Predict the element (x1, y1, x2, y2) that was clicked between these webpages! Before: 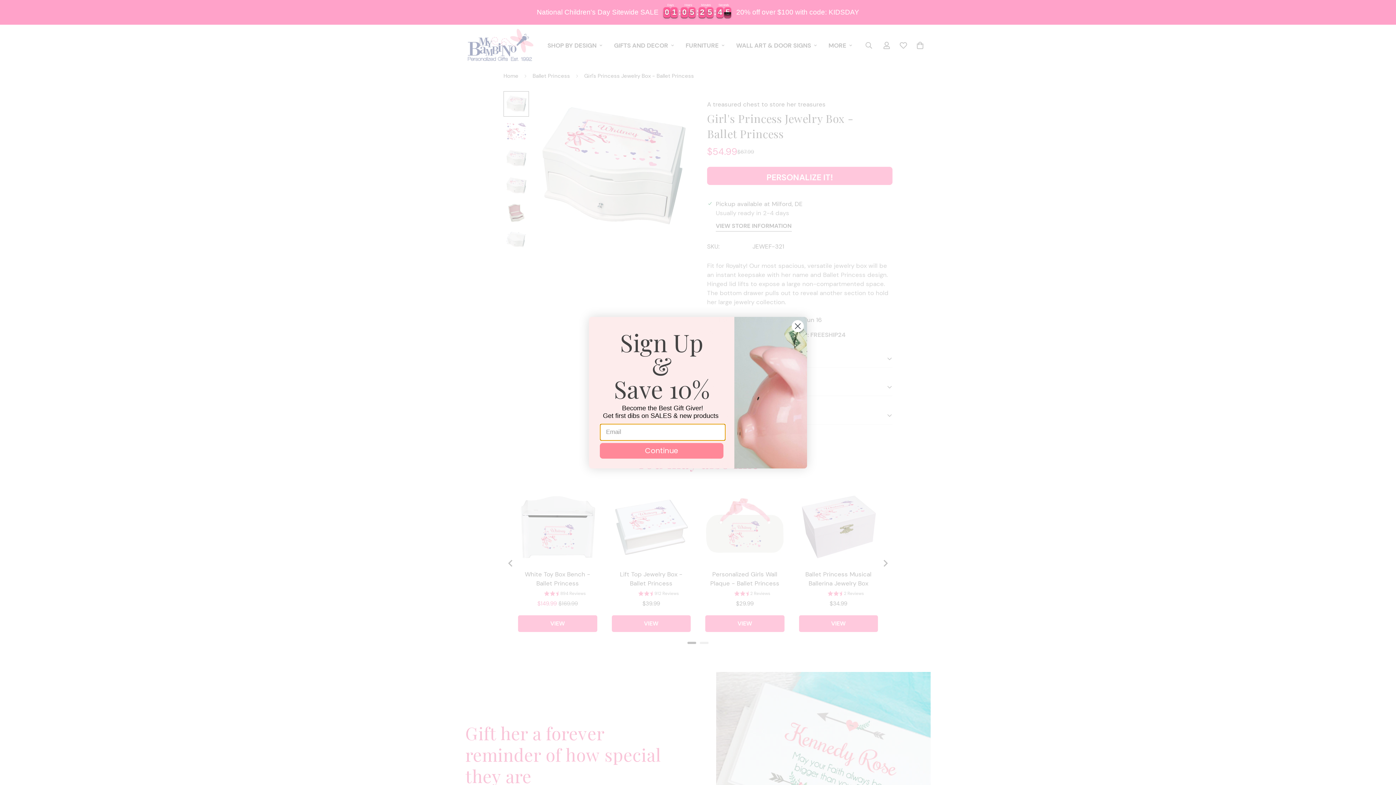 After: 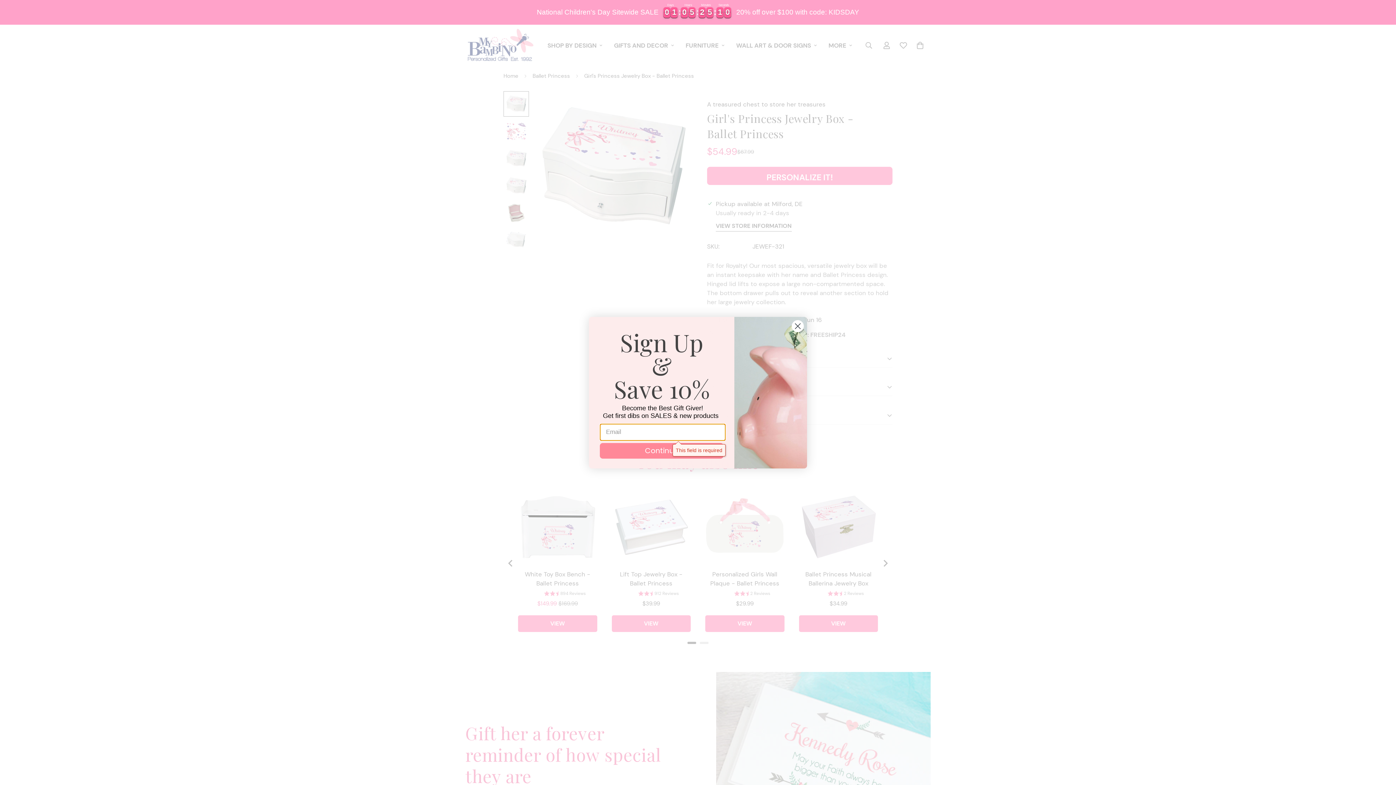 Action: label: Continue bbox: (600, 443, 723, 458)